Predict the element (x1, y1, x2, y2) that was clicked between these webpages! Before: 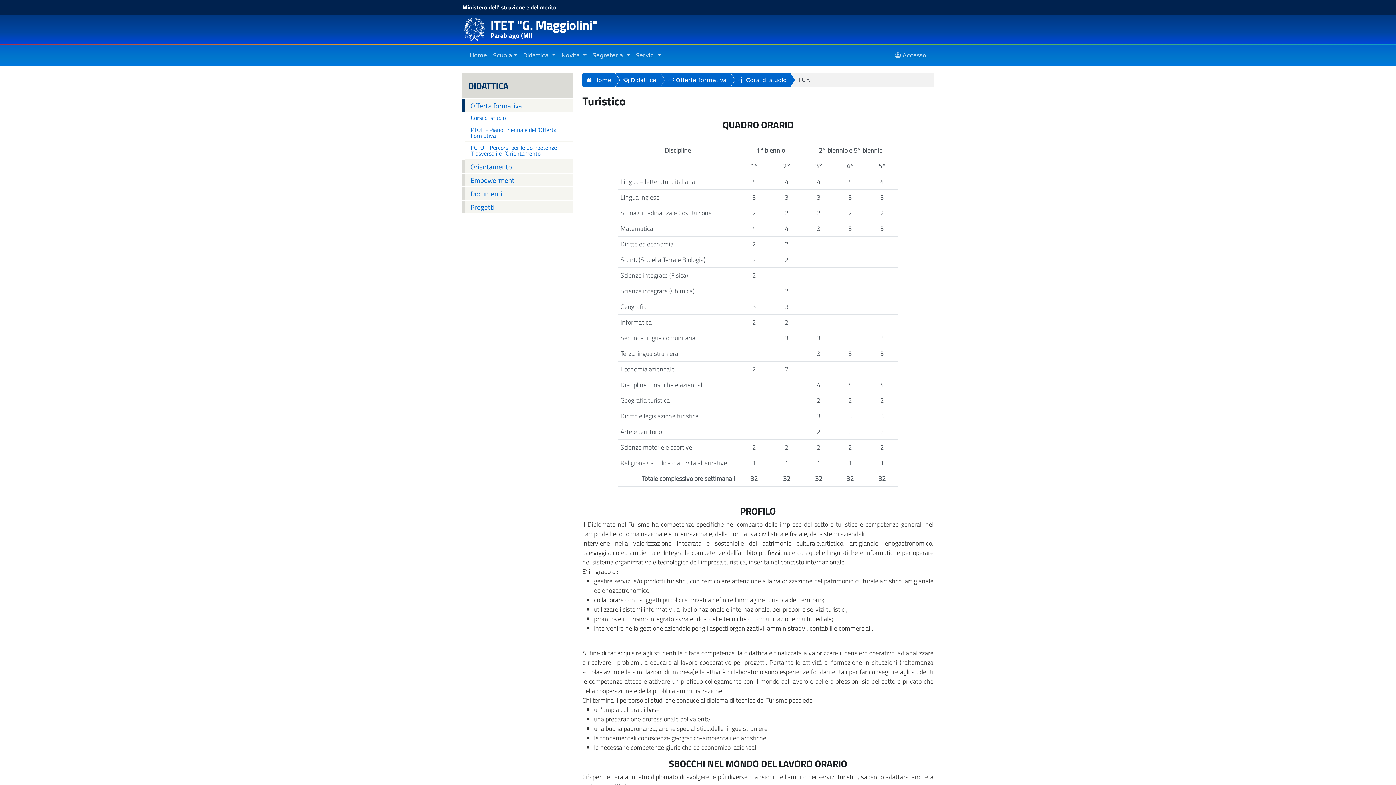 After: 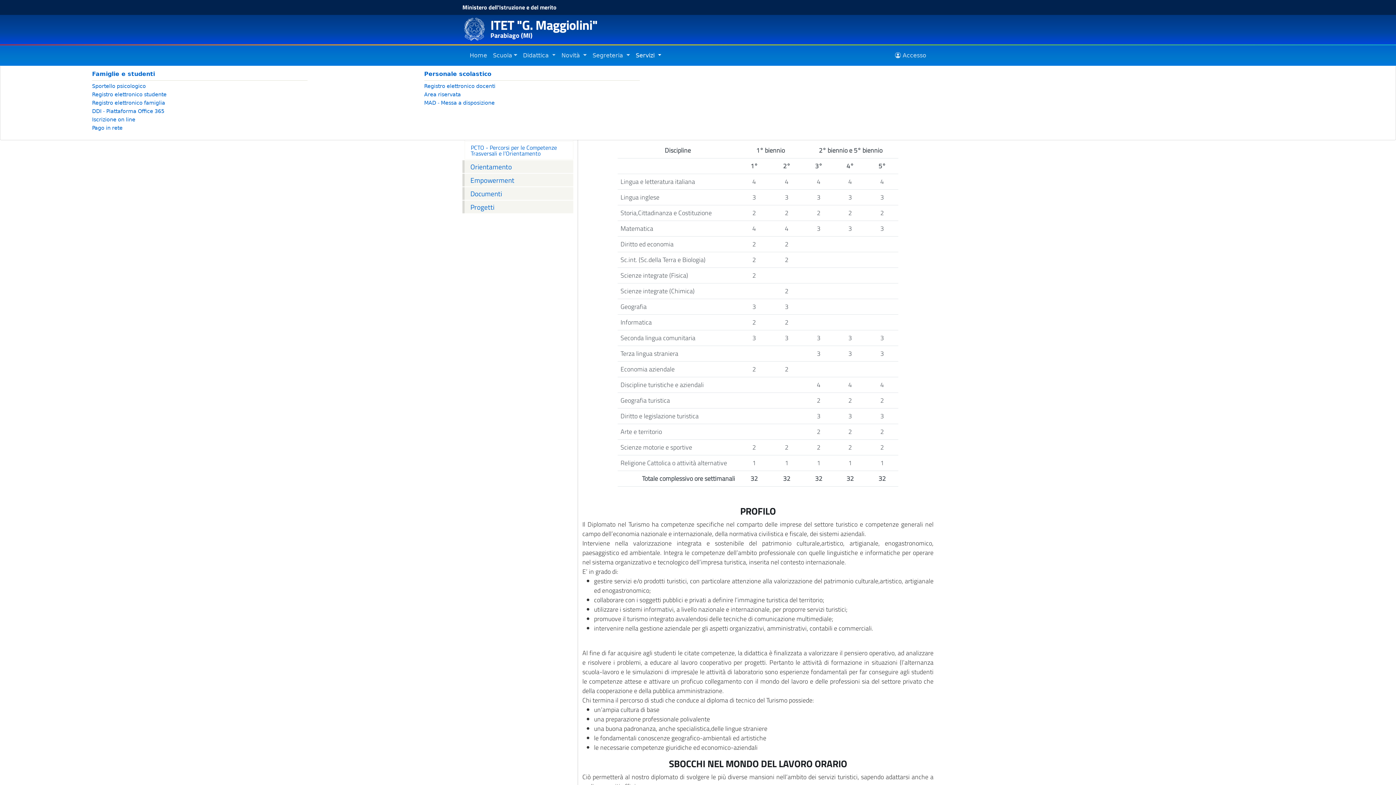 Action: label: Vai alla sezione Servizi bbox: (632, 48, 664, 62)